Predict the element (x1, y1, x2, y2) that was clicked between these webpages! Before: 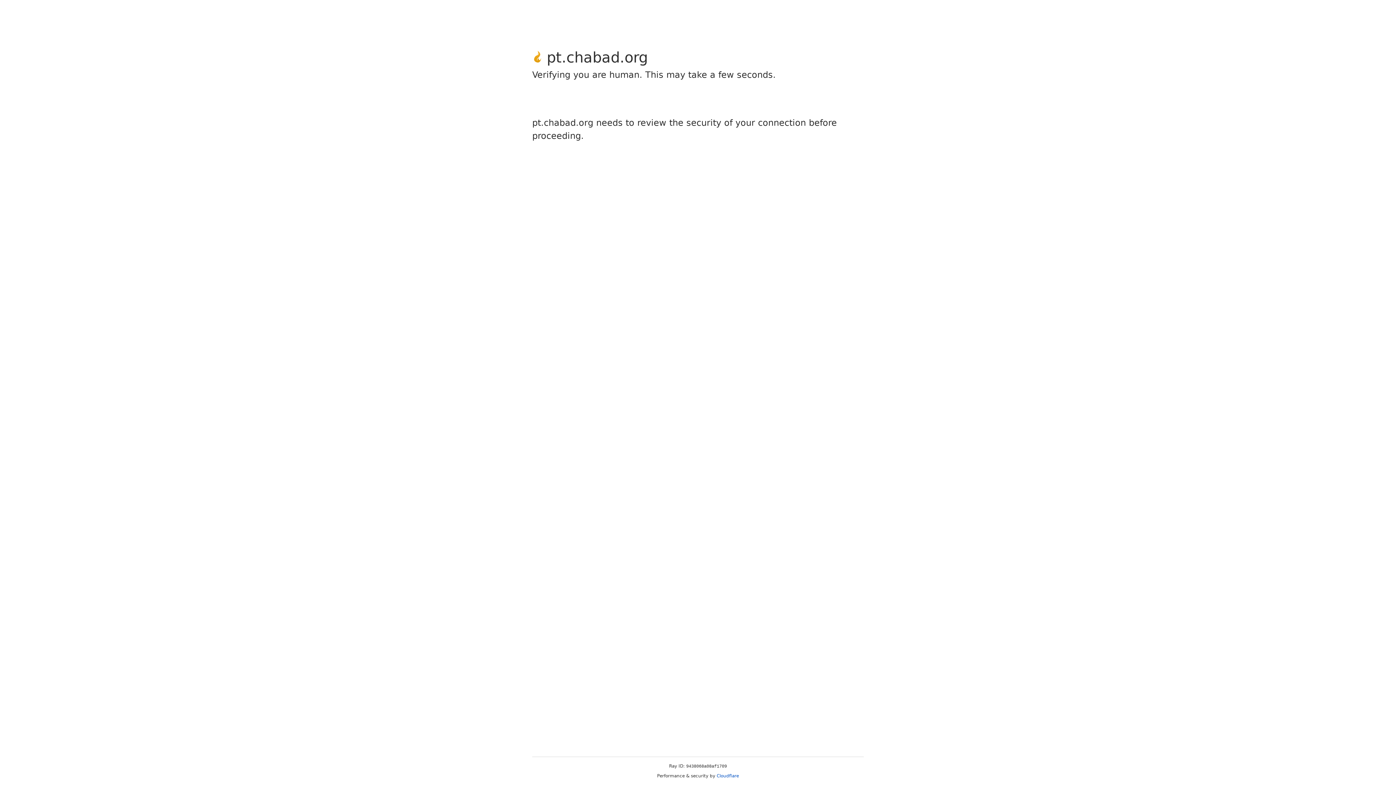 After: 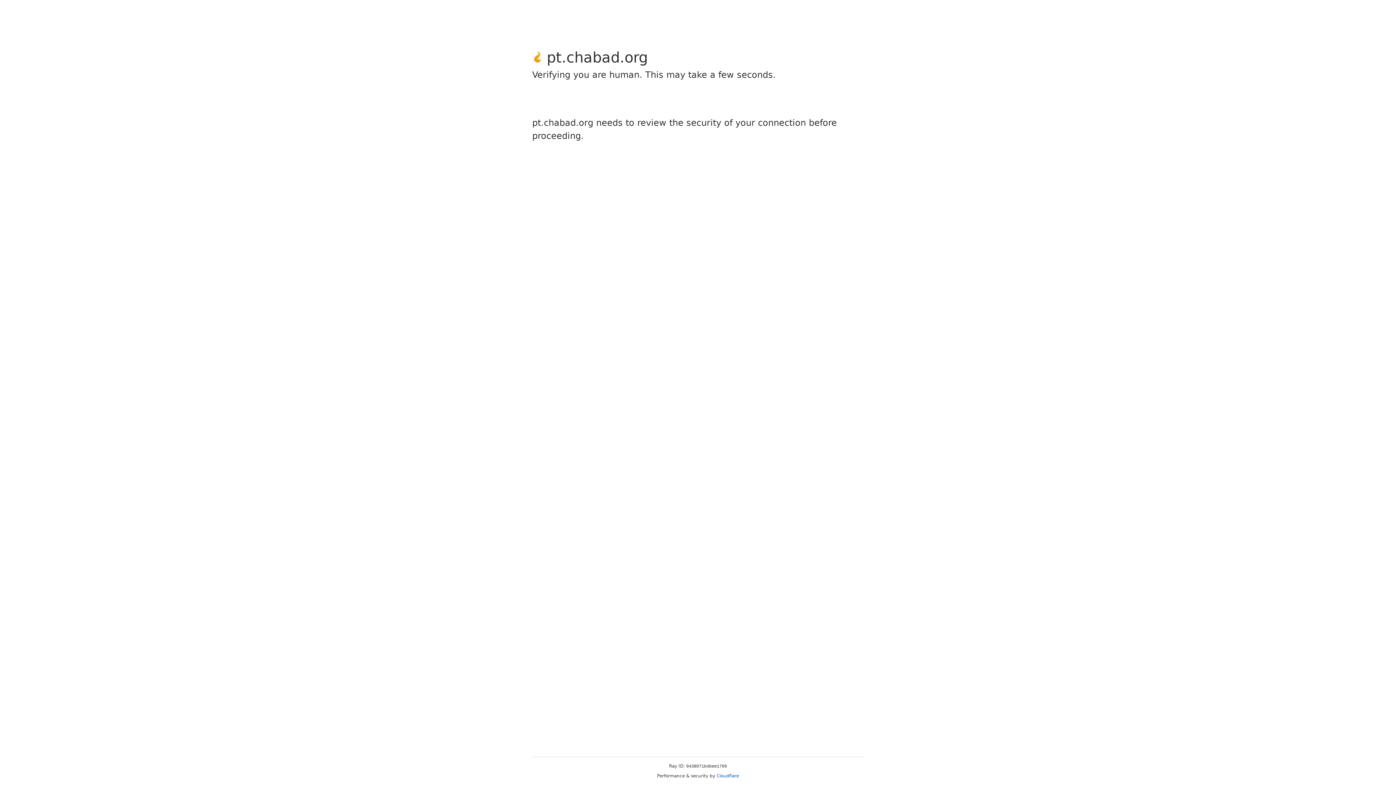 Action: label: Cloudflare bbox: (716, 773, 739, 778)